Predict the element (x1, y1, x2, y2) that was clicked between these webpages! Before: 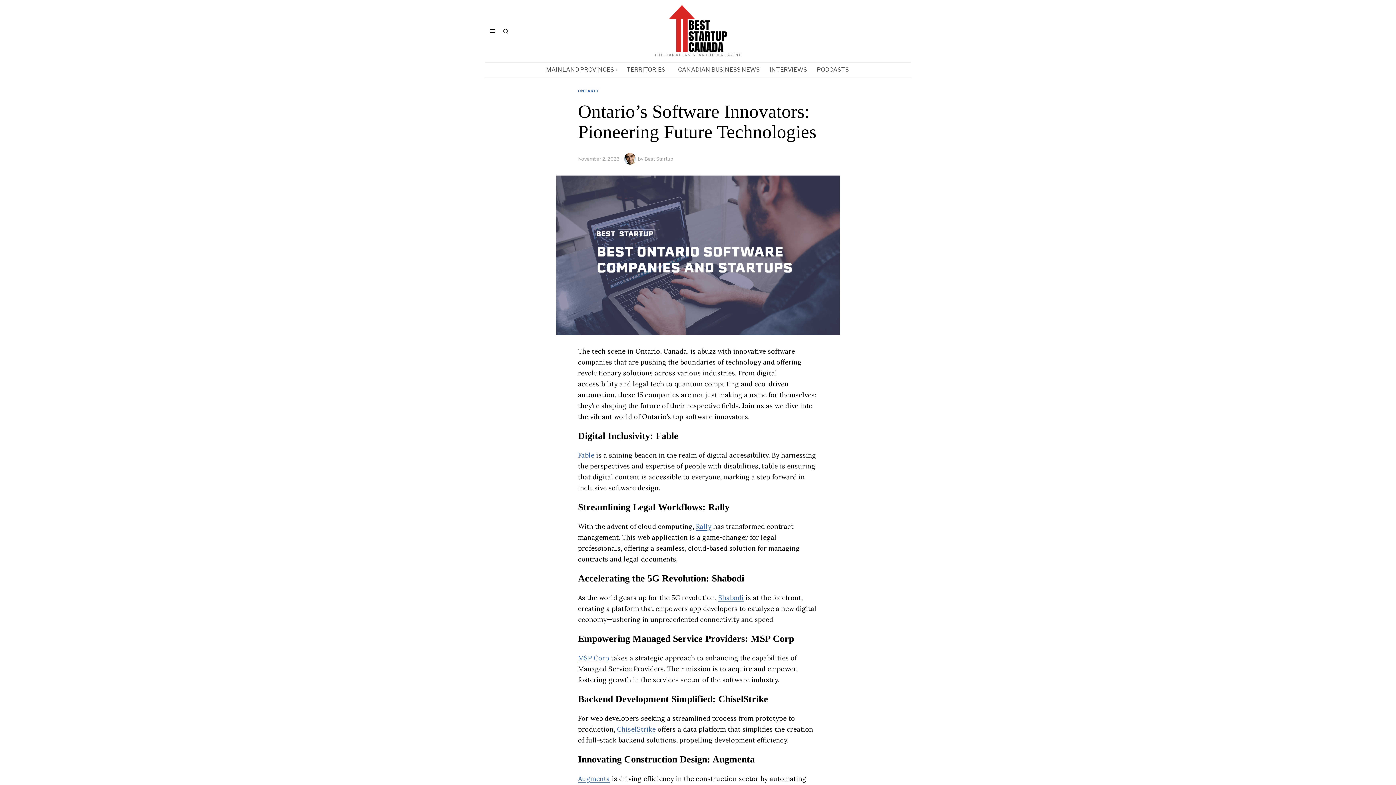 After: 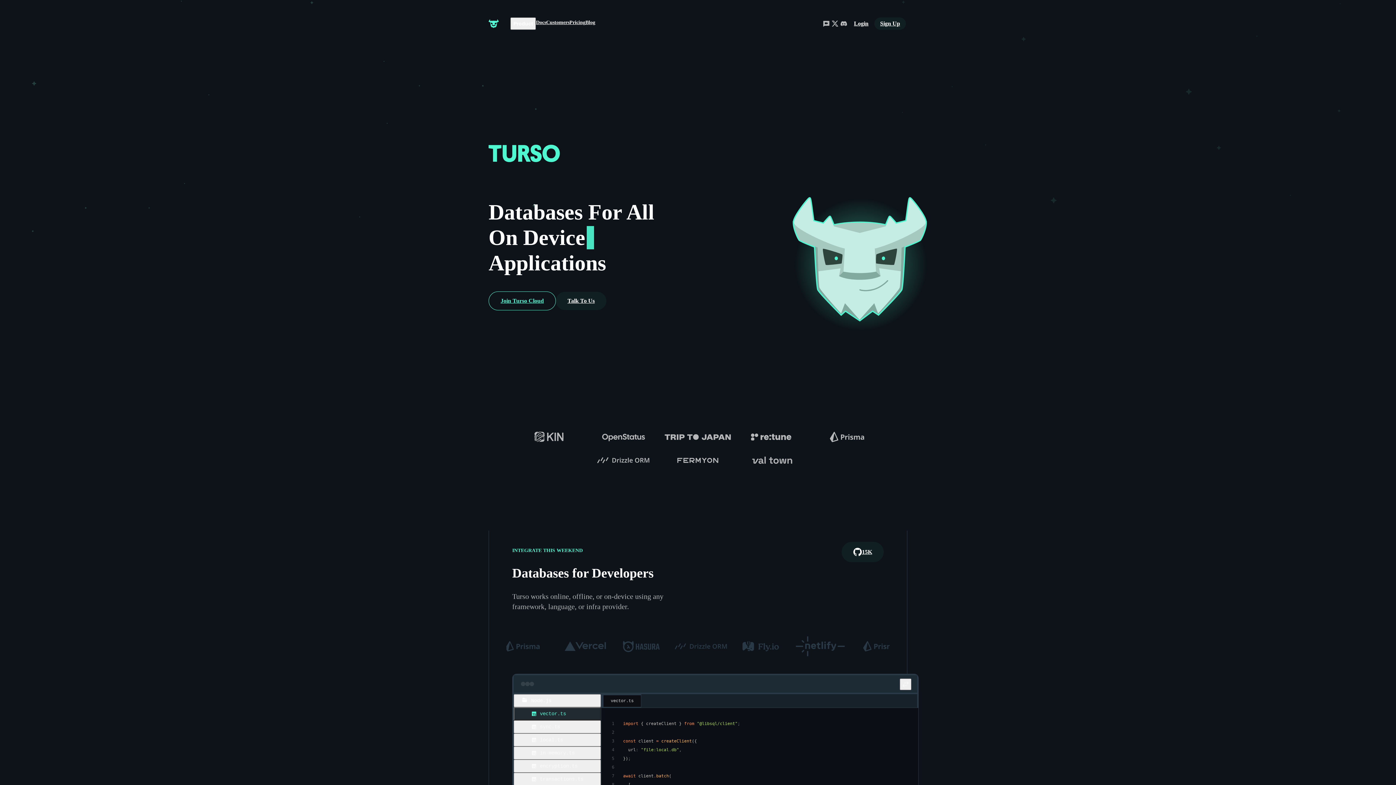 Action: label: ChiselStrike bbox: (617, 725, 656, 733)